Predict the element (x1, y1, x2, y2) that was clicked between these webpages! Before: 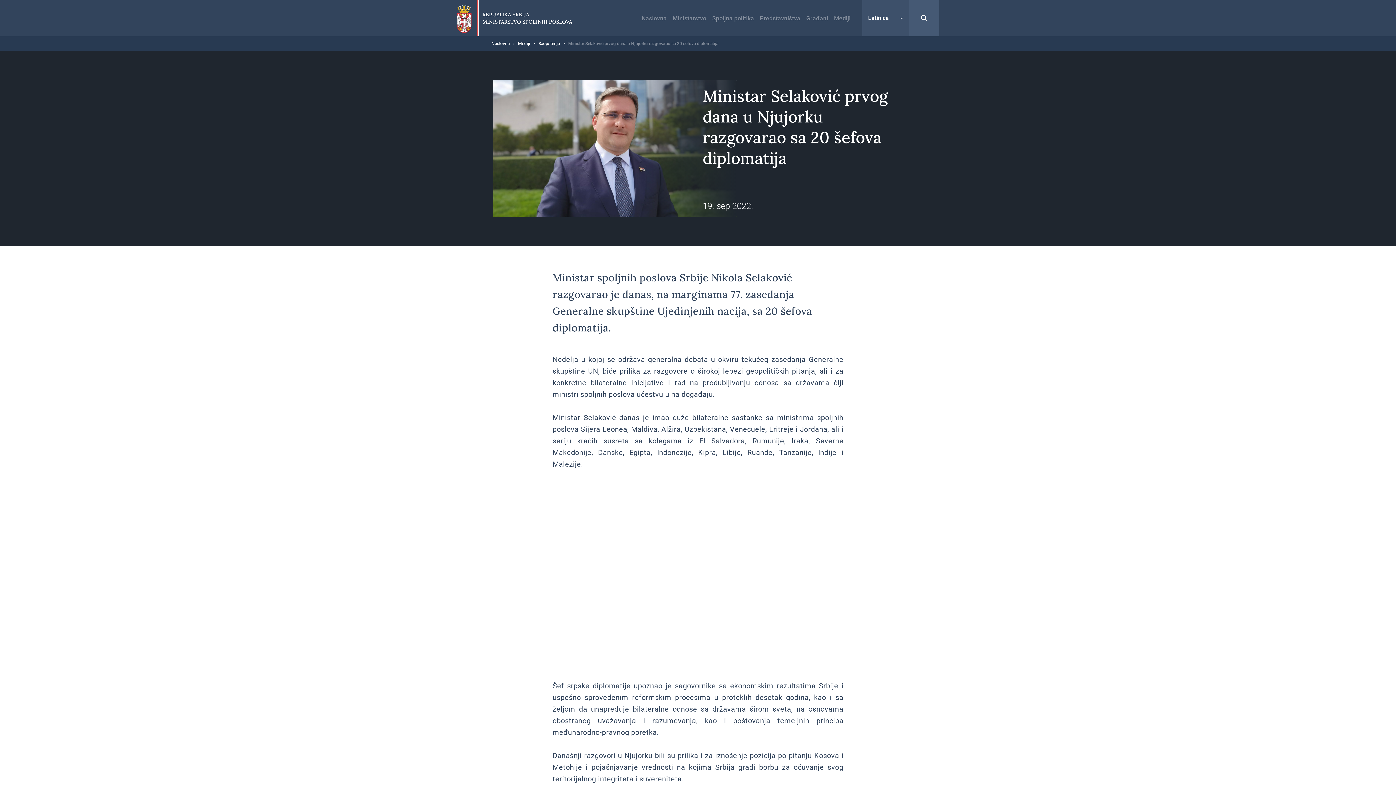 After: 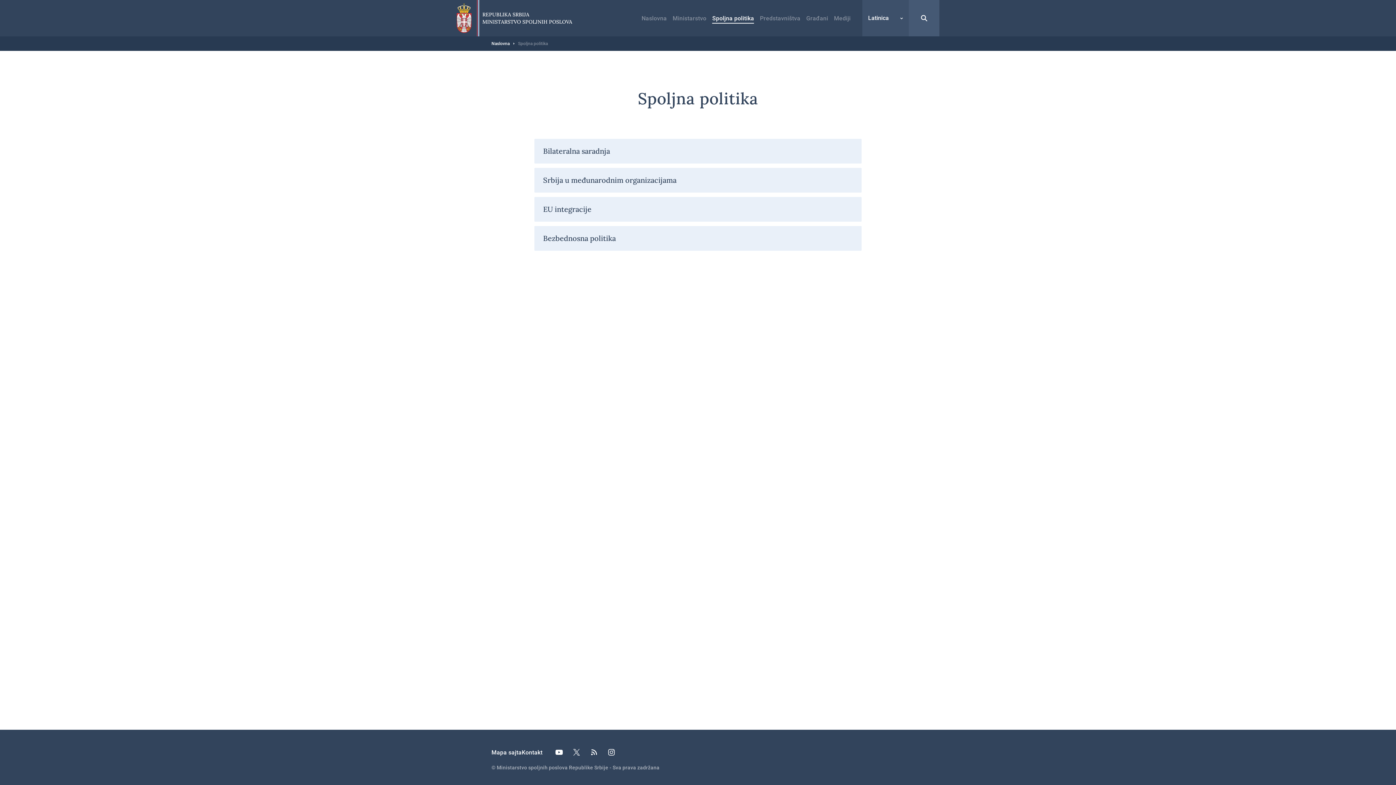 Action: label: Spoljna politika bbox: (712, 14, 754, 21)